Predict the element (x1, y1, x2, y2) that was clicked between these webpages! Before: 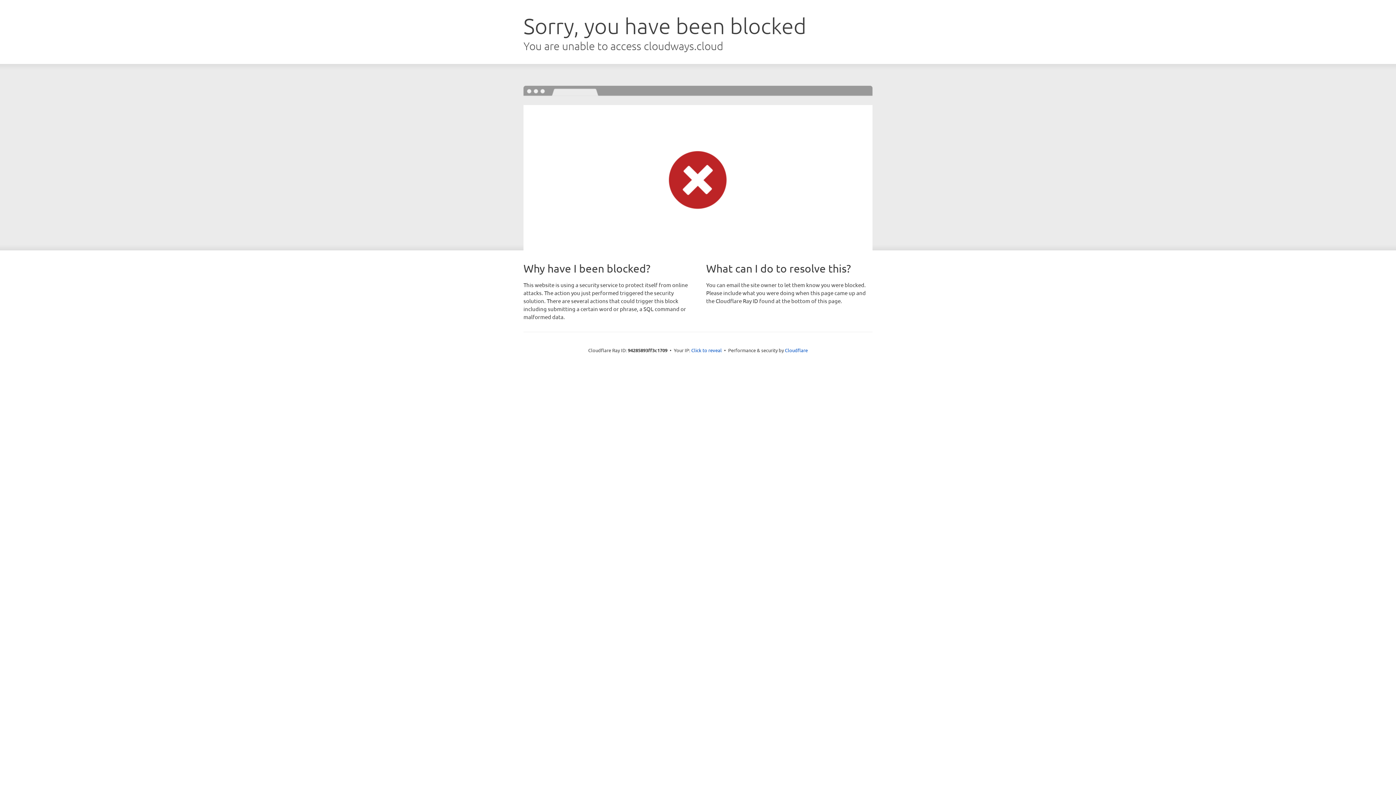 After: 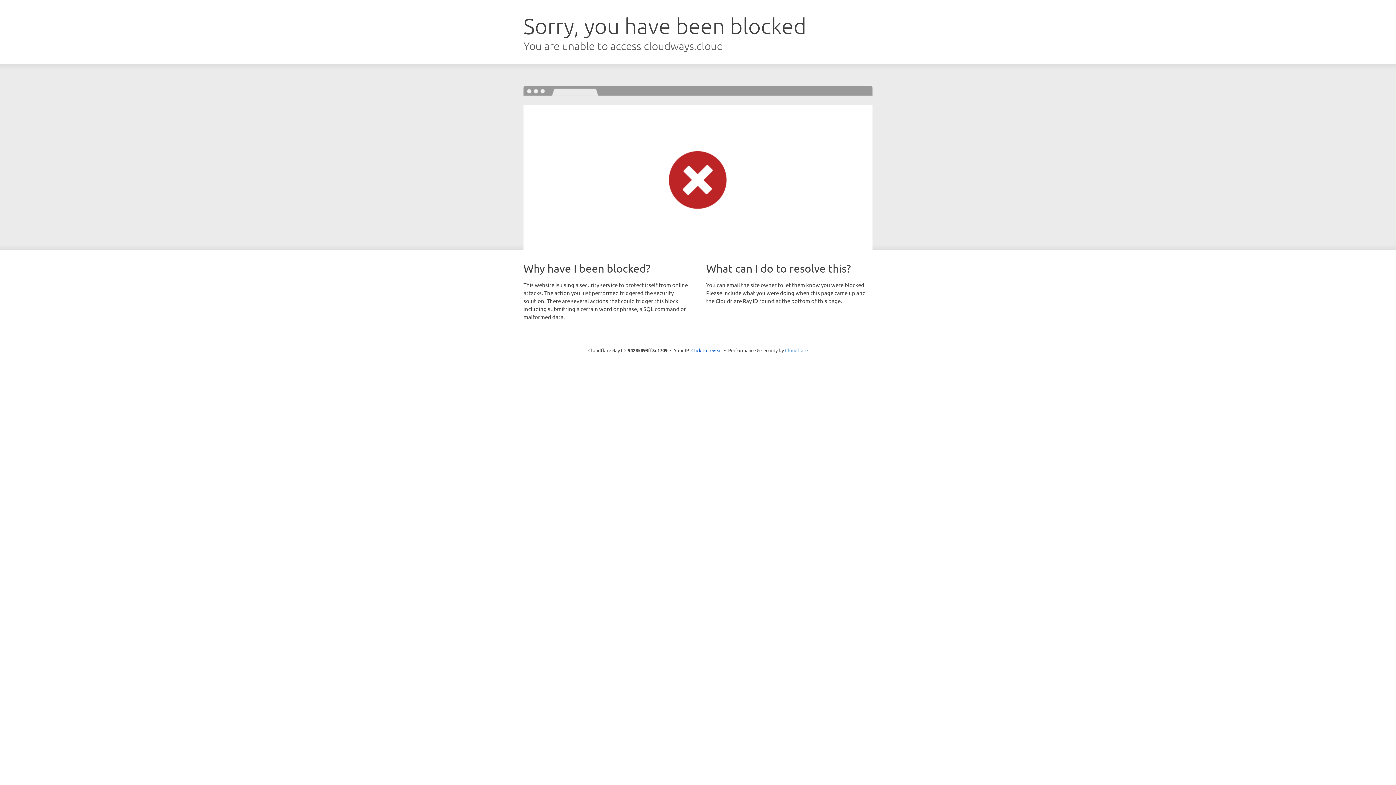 Action: bbox: (785, 347, 808, 353) label: Cloudflare